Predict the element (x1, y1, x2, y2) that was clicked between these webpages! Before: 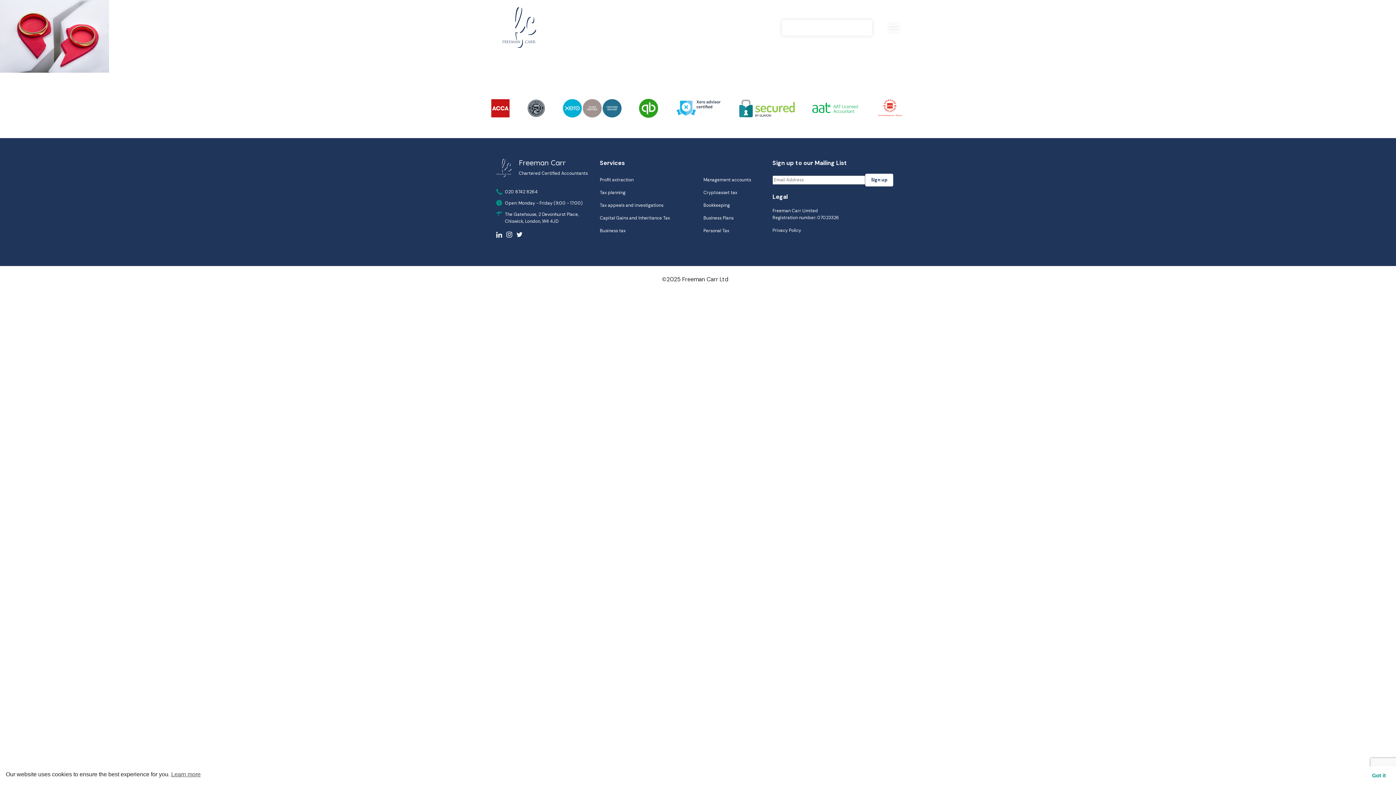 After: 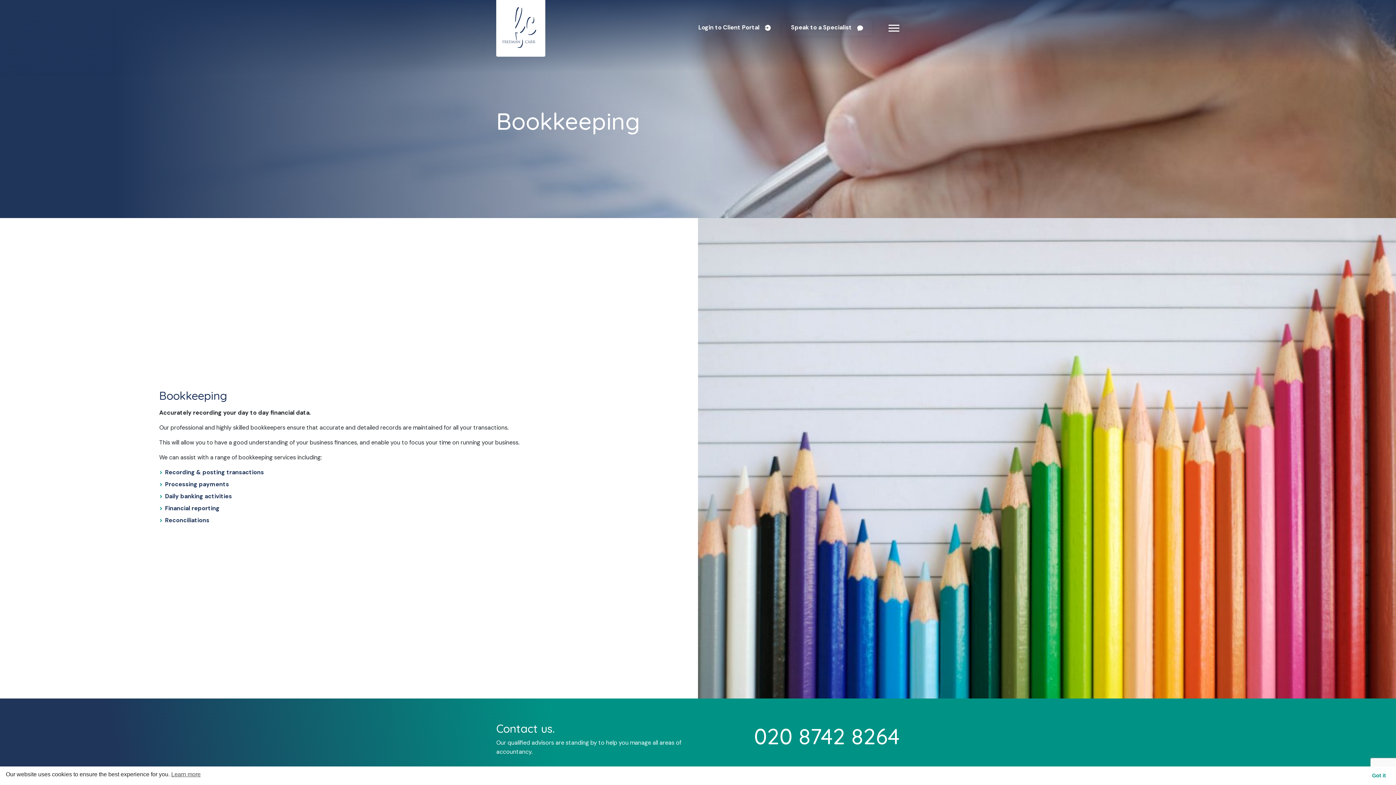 Action: label: Bookkeeping bbox: (703, 199, 751, 212)